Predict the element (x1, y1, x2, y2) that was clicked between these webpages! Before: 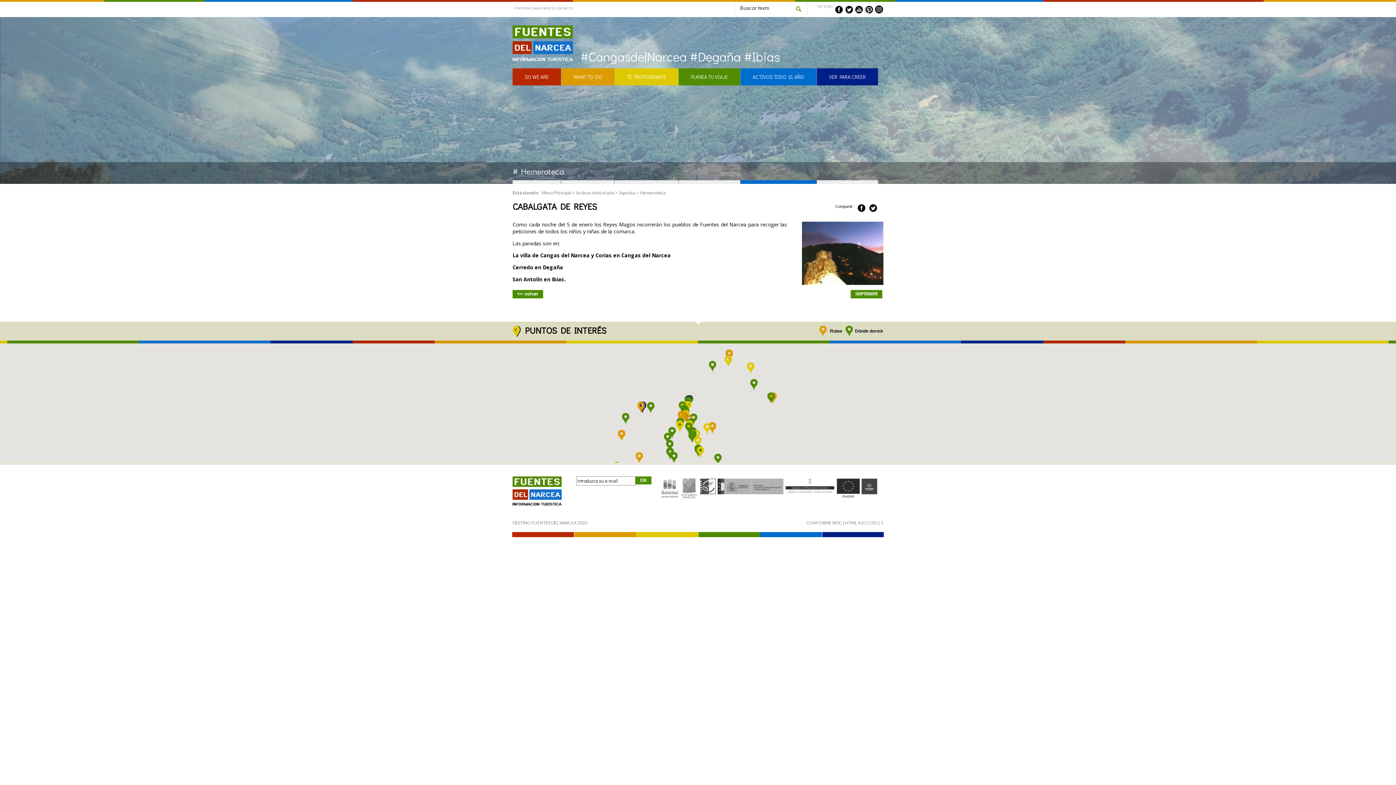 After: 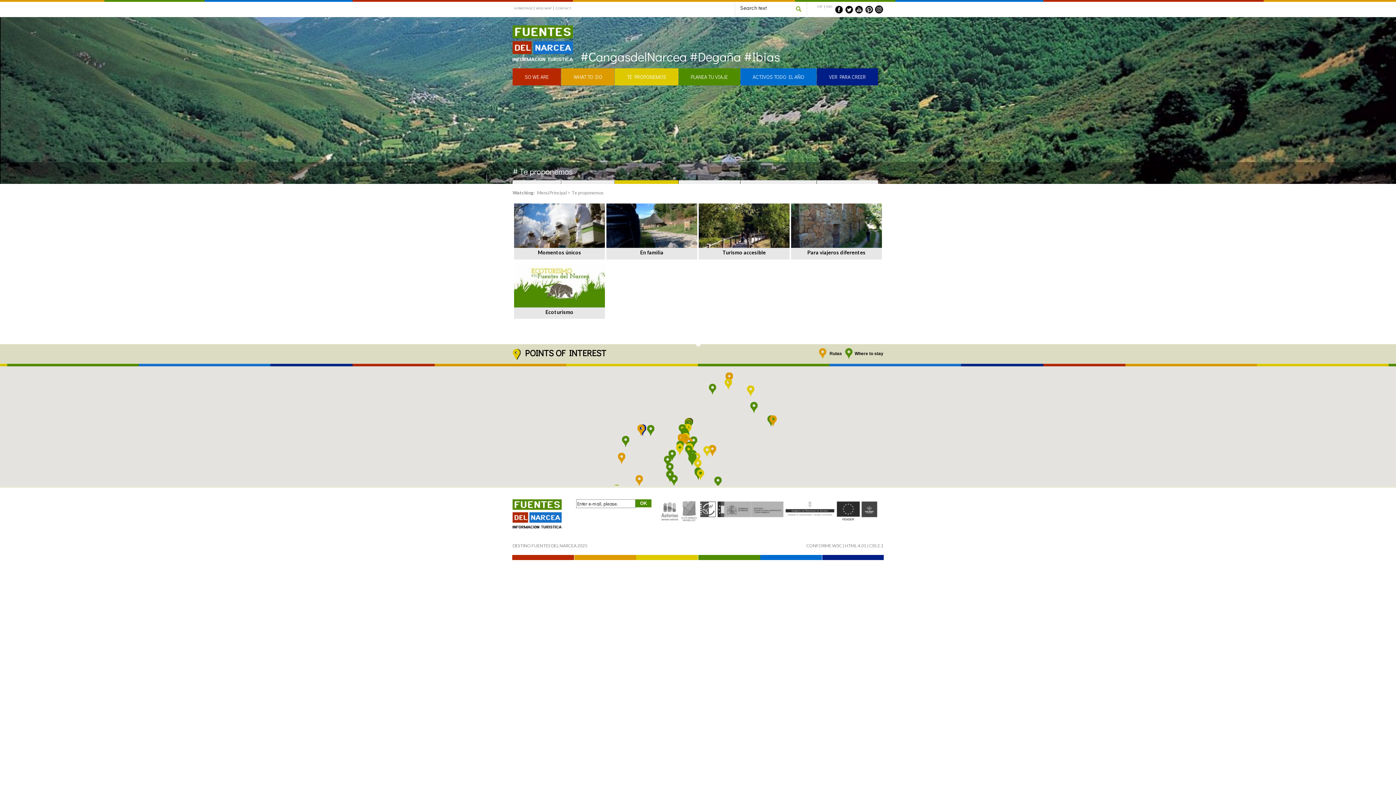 Action: label: TE PROPONEMOS bbox: (615, 68, 678, 85)